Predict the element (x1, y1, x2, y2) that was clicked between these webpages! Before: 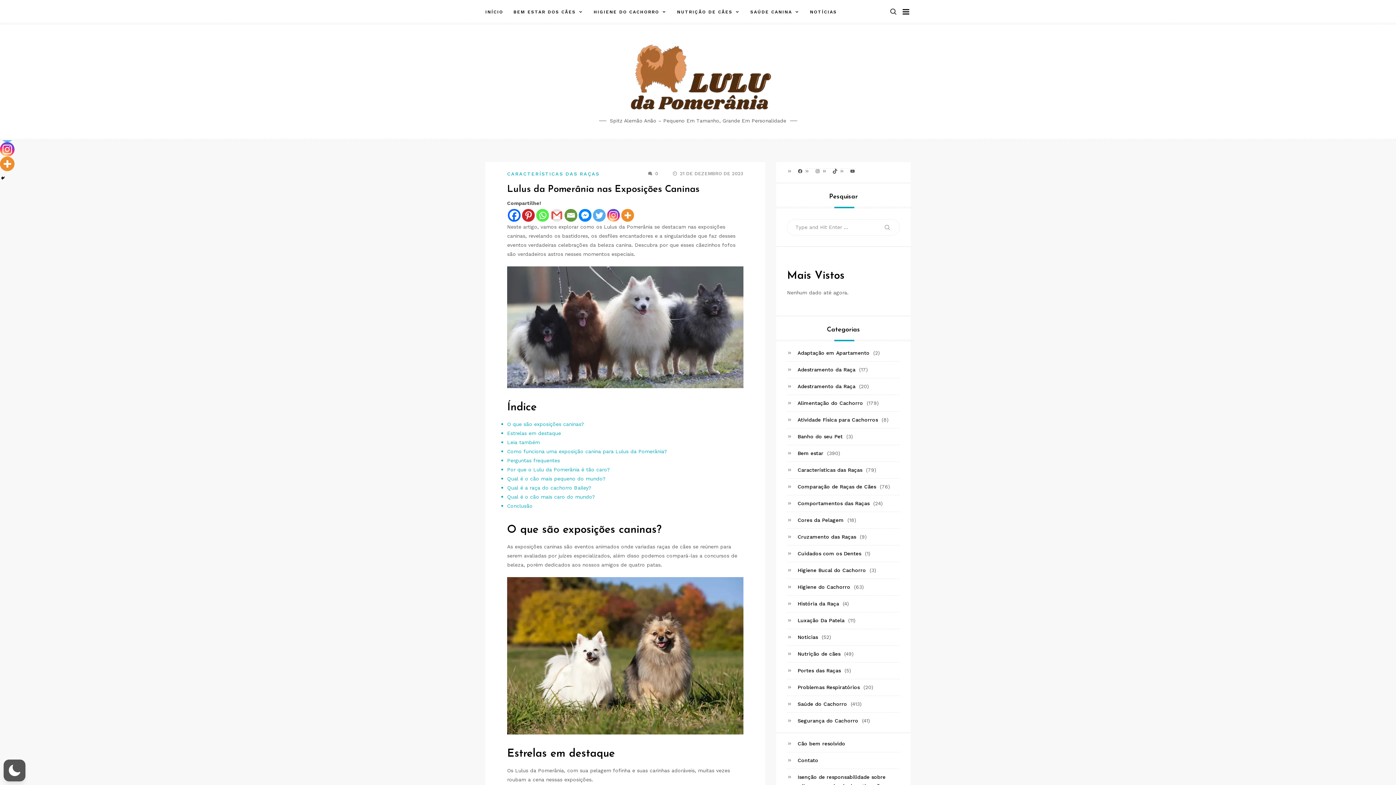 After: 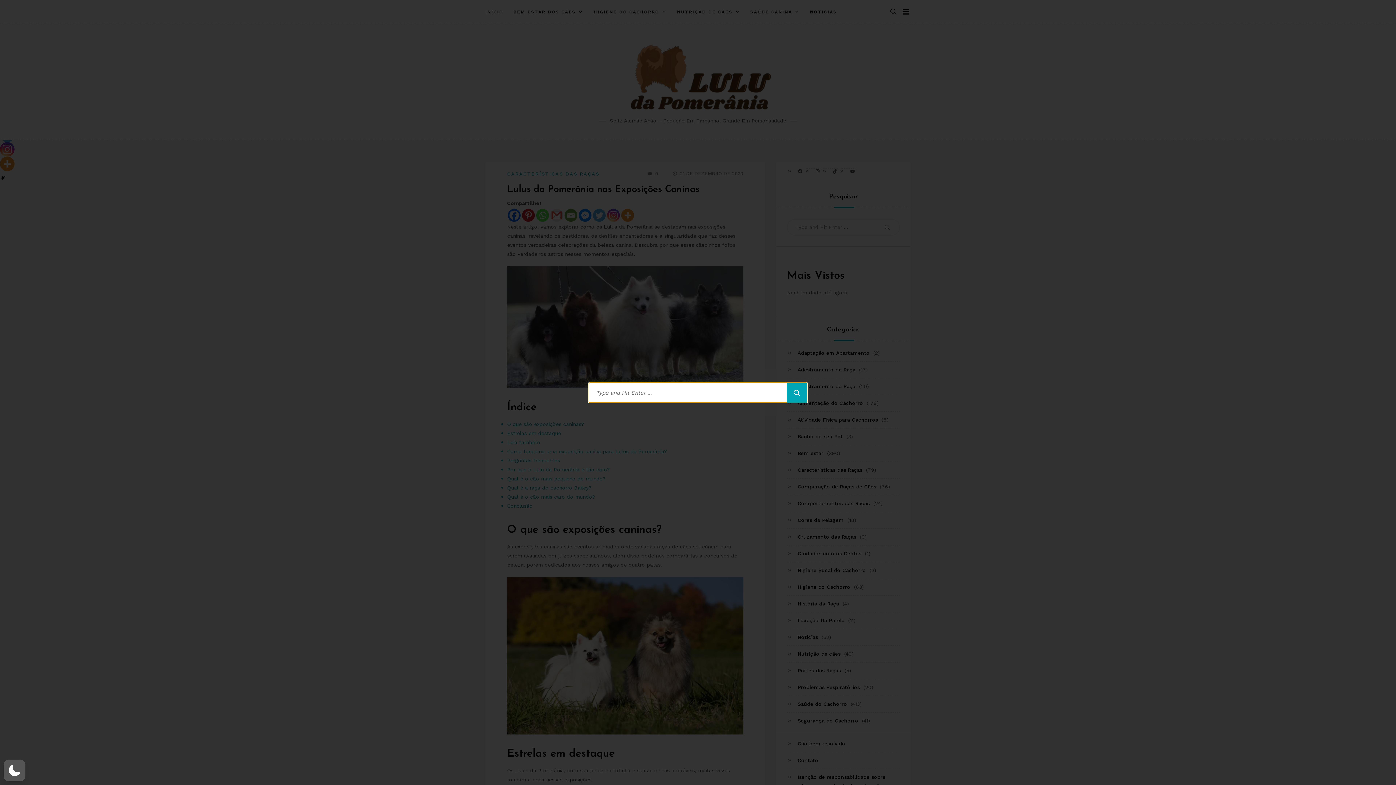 Action: bbox: (890, 7, 896, 16)